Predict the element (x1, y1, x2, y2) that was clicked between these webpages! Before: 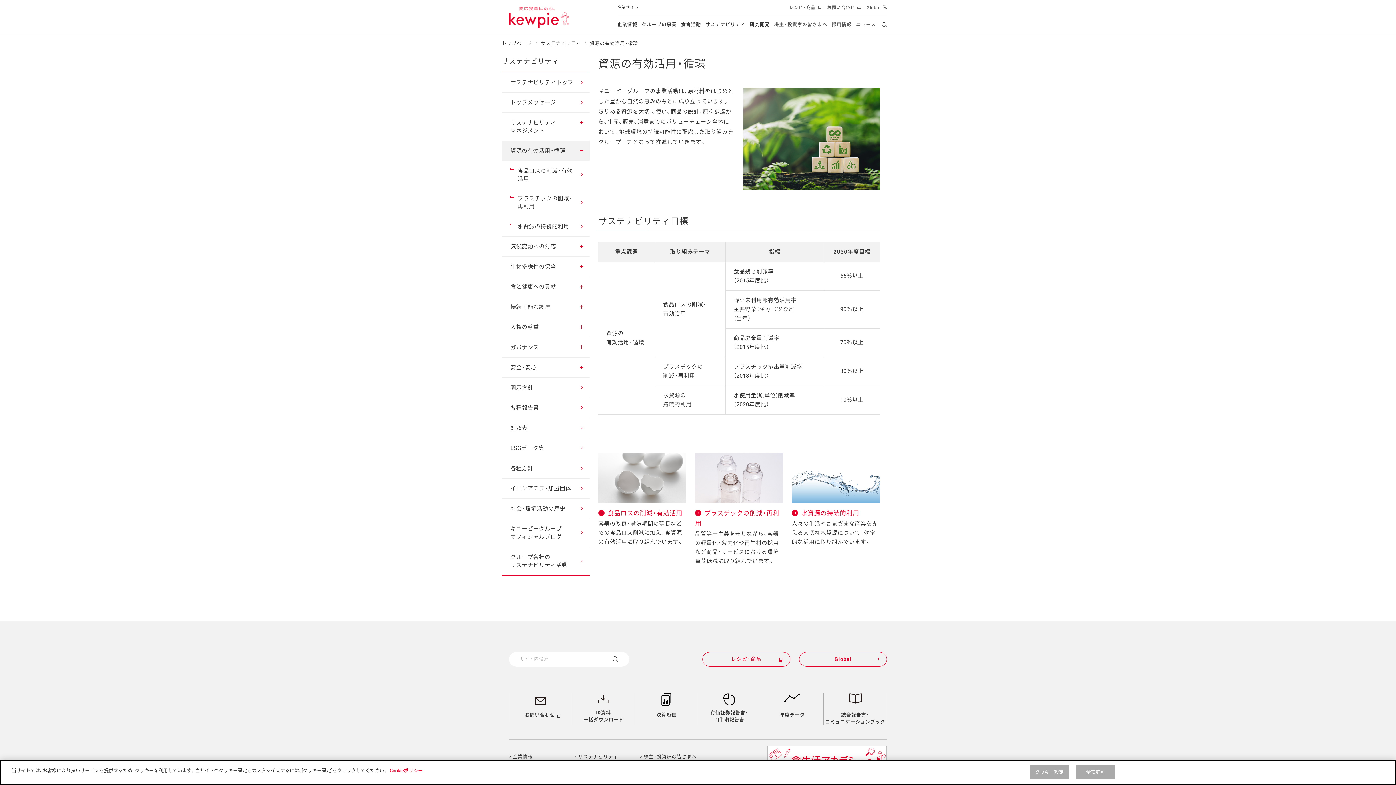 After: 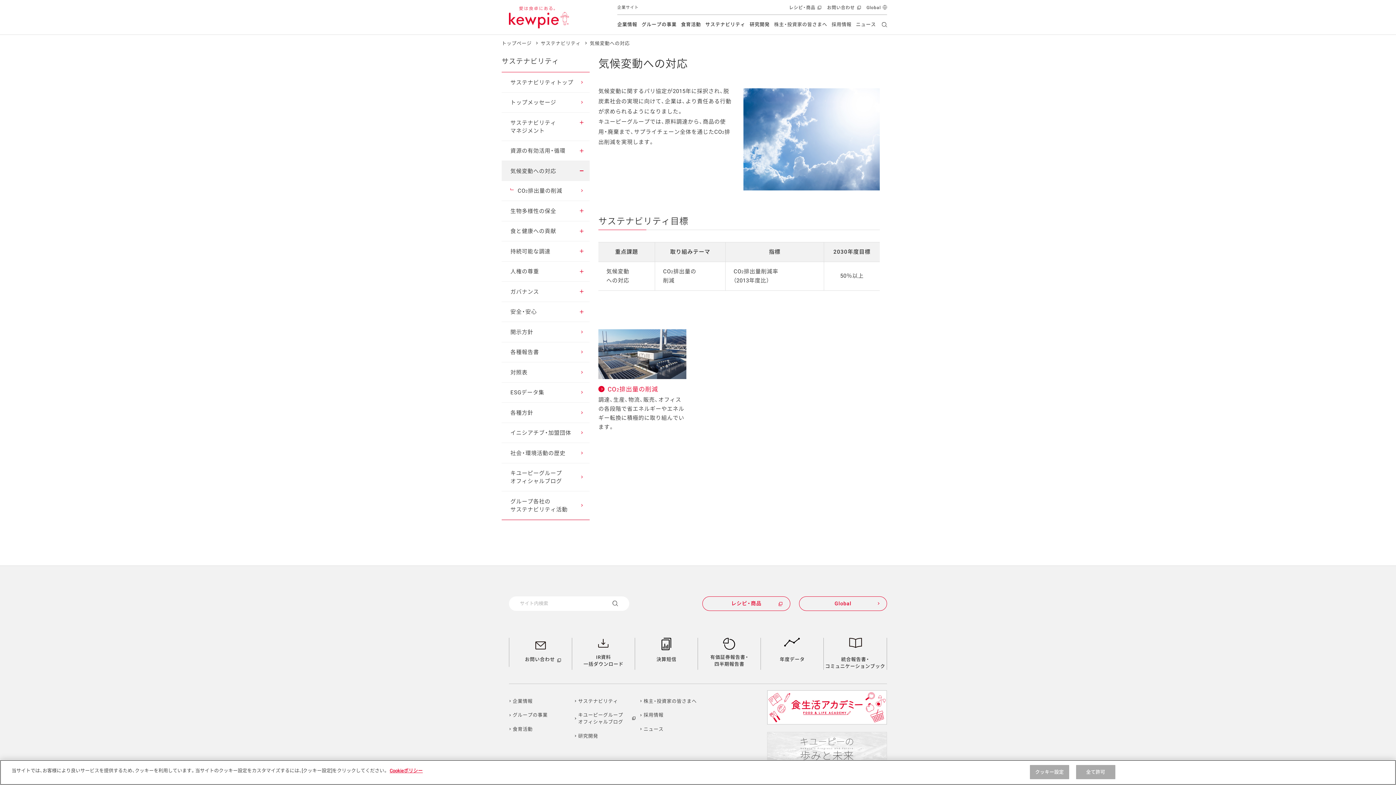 Action: bbox: (501, 236, 589, 256) label: 気候変動への対応